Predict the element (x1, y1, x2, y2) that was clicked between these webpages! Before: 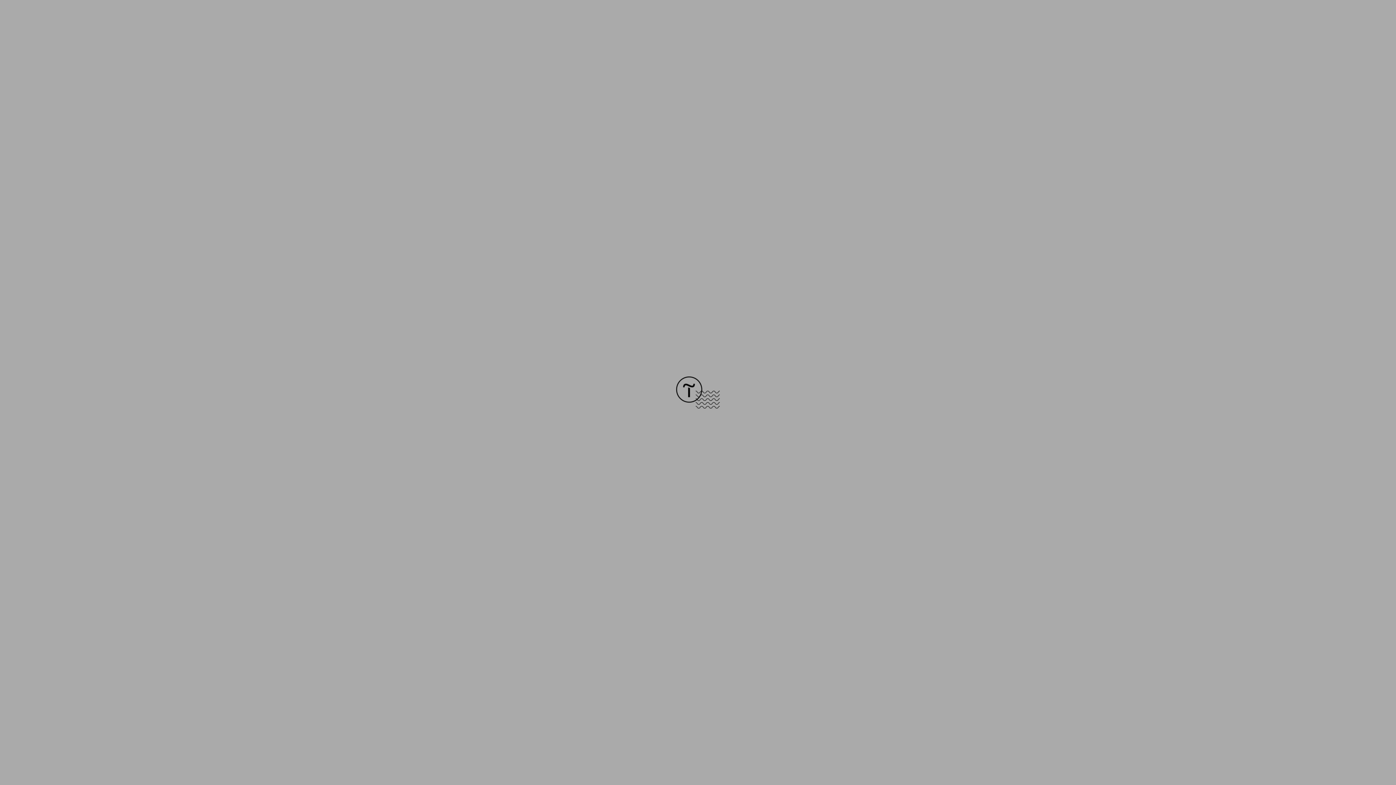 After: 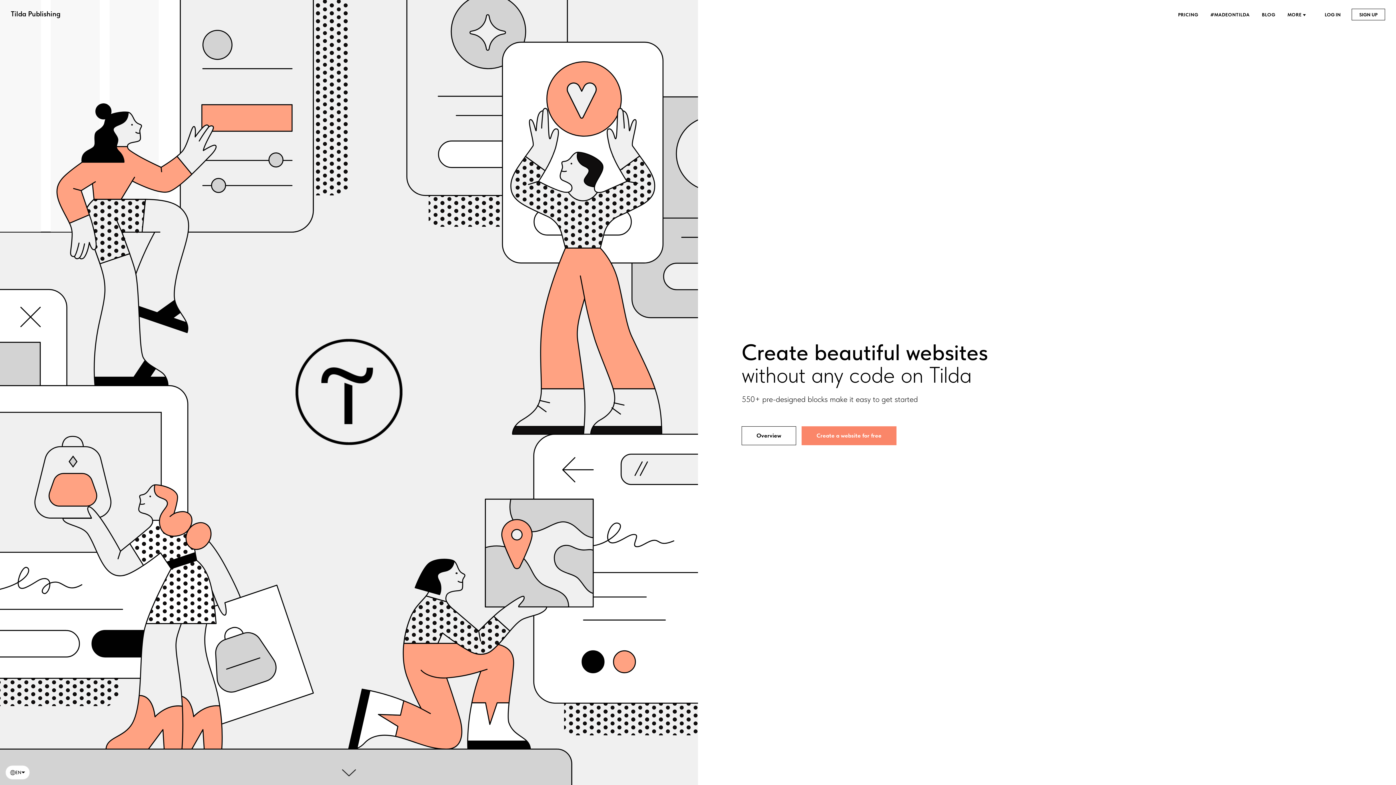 Action: bbox: (676, 403, 720, 409)